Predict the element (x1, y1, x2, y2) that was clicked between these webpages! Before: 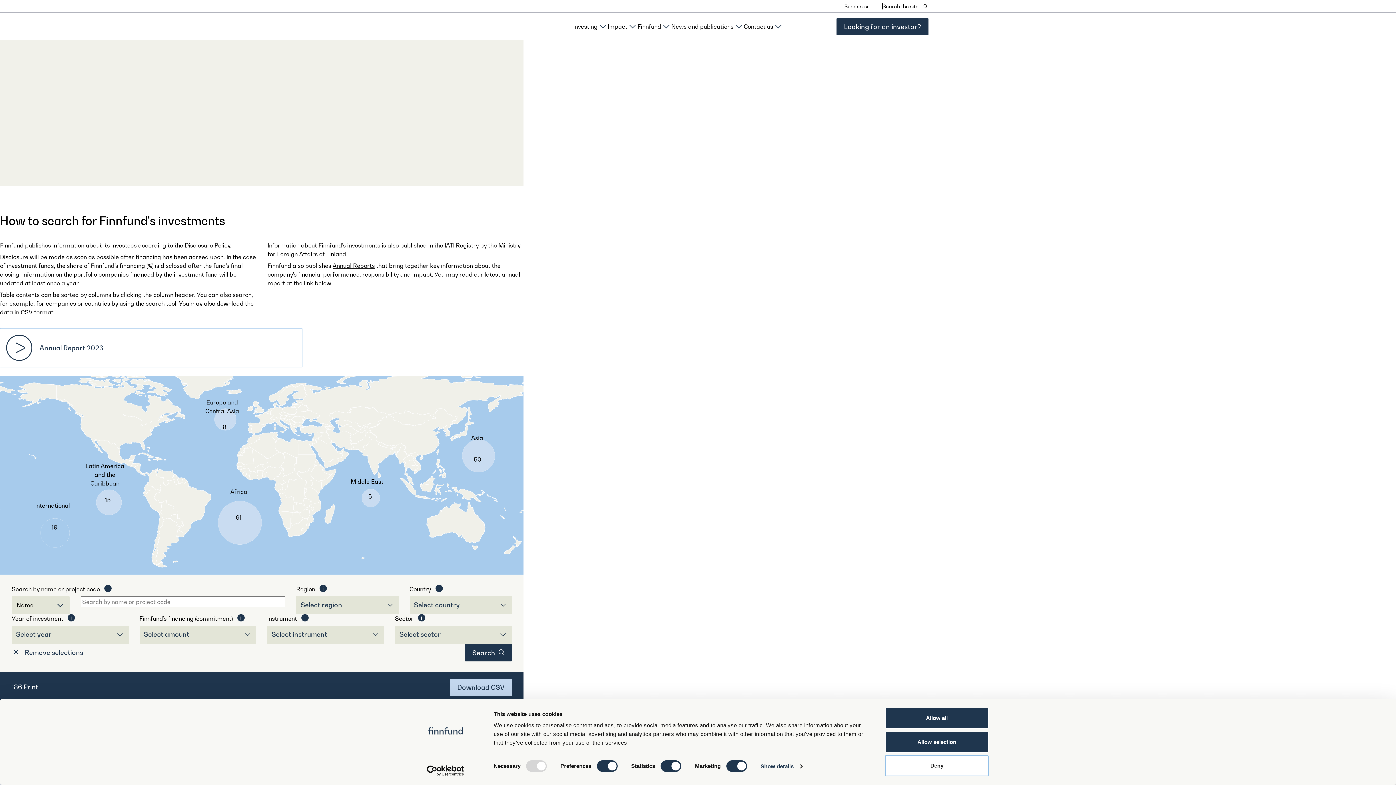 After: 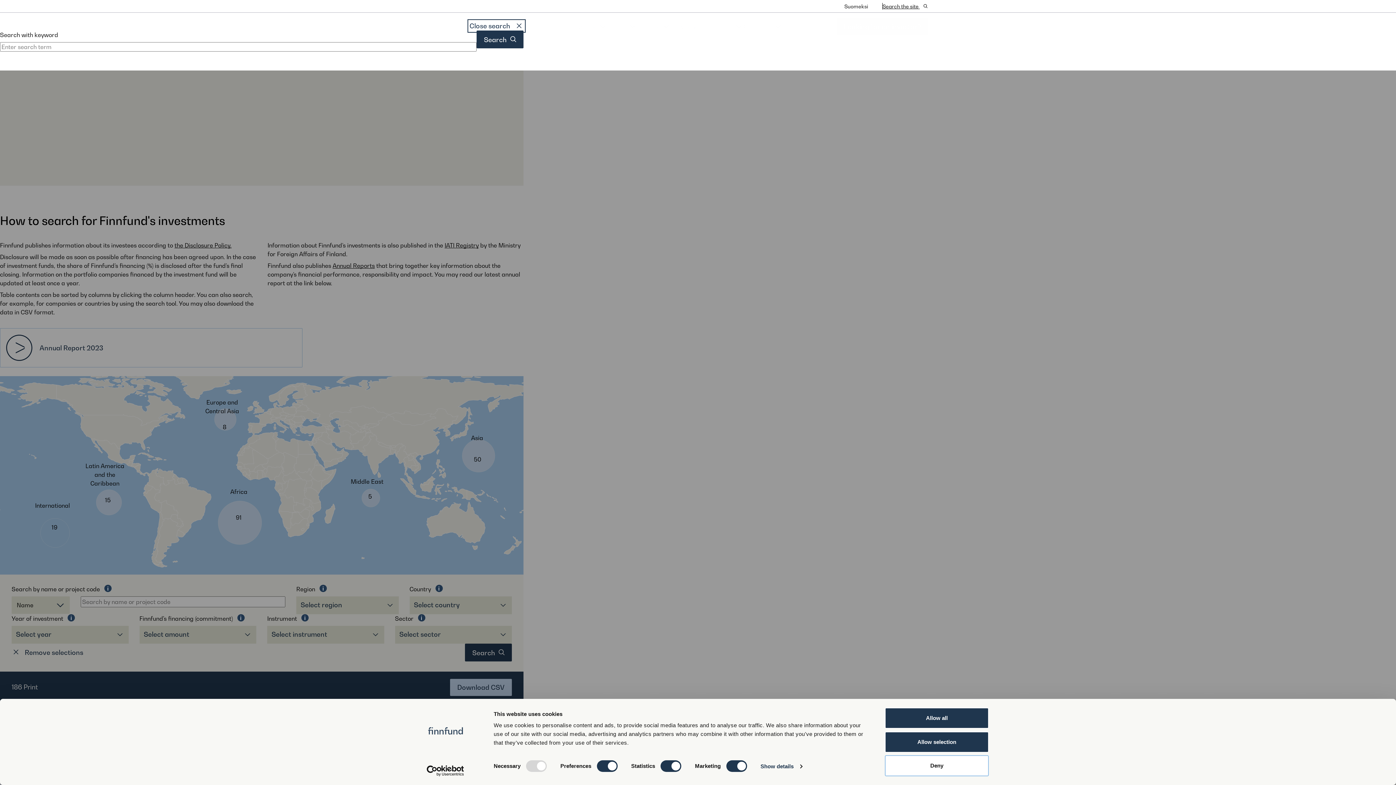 Action: label: Search the site  bbox: (882, 2, 928, 10)